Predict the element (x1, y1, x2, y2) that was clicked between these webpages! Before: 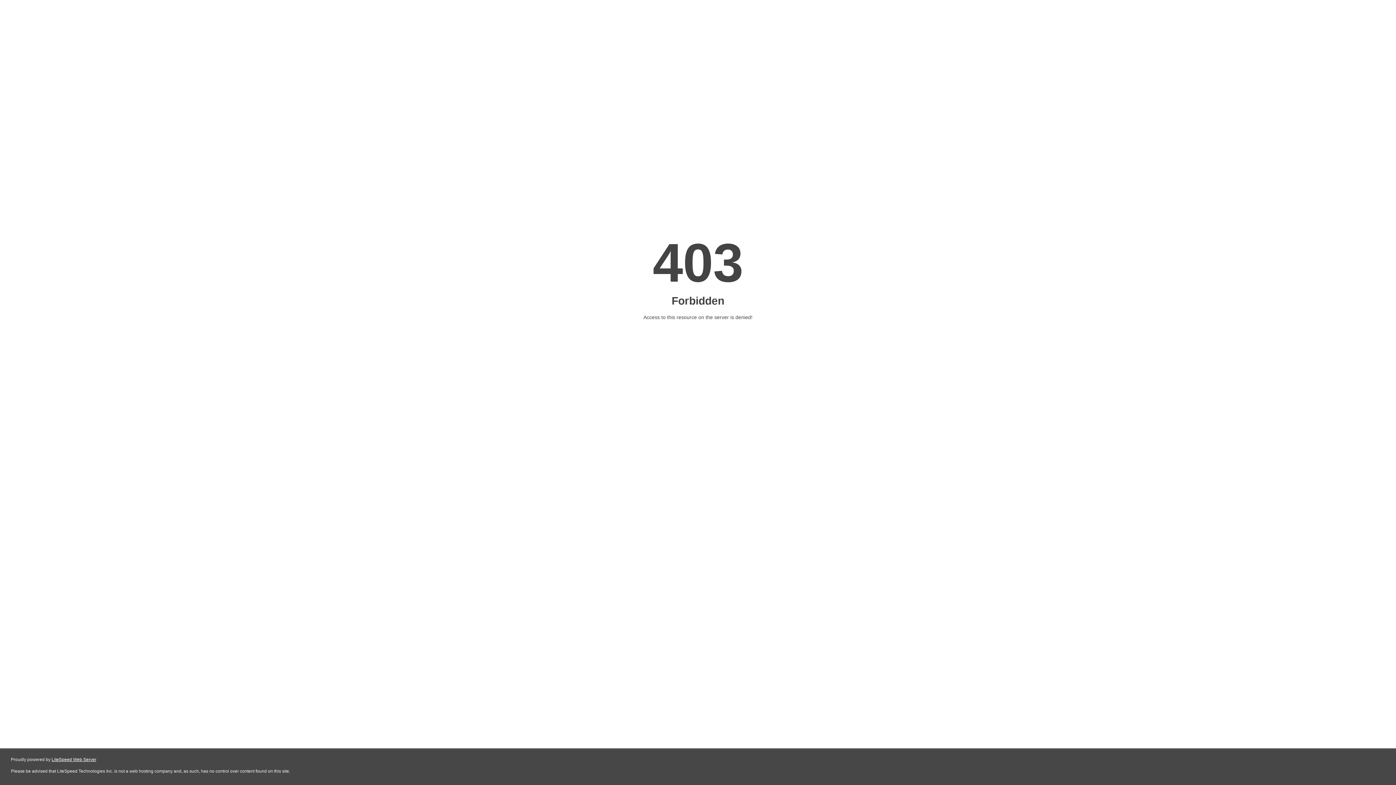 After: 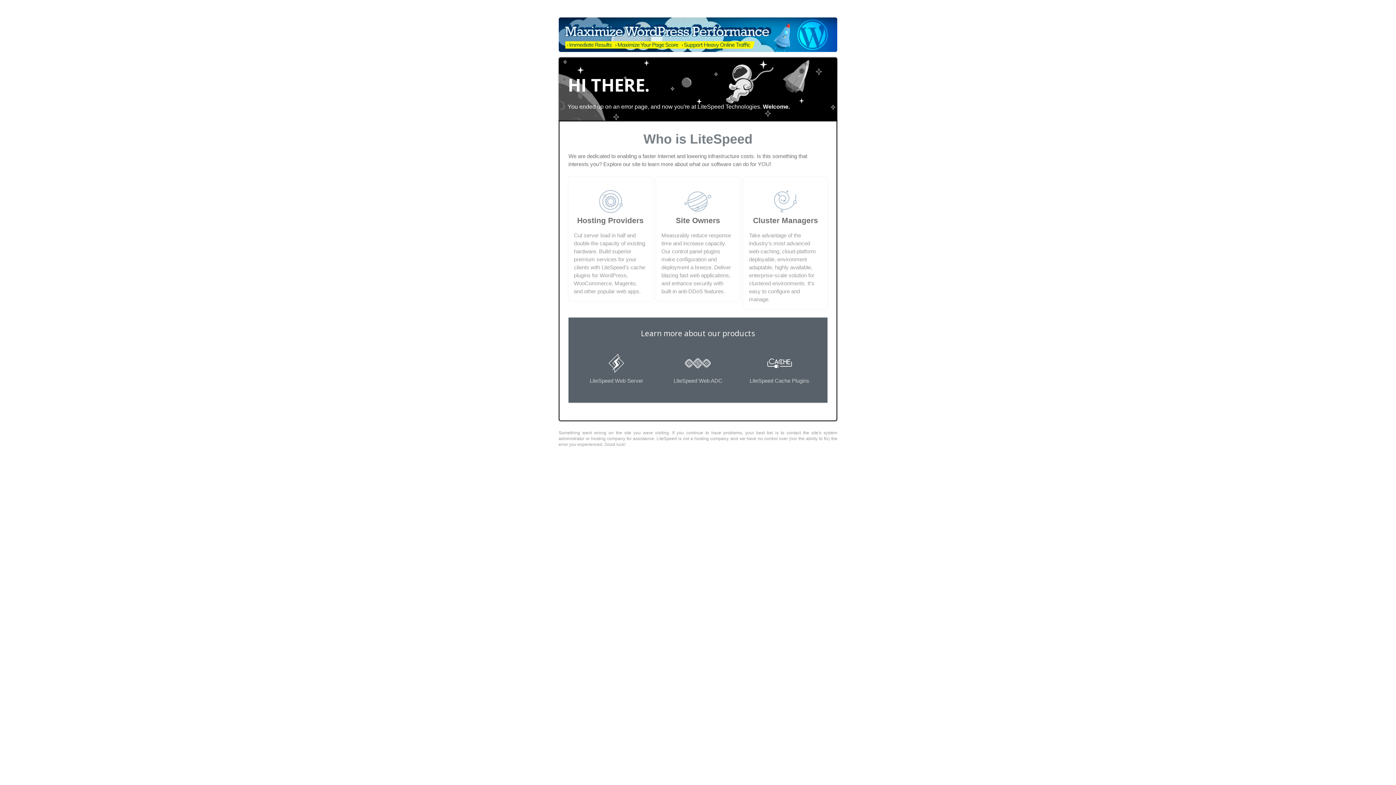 Action: bbox: (51, 757, 96, 762) label: LiteSpeed Web Server